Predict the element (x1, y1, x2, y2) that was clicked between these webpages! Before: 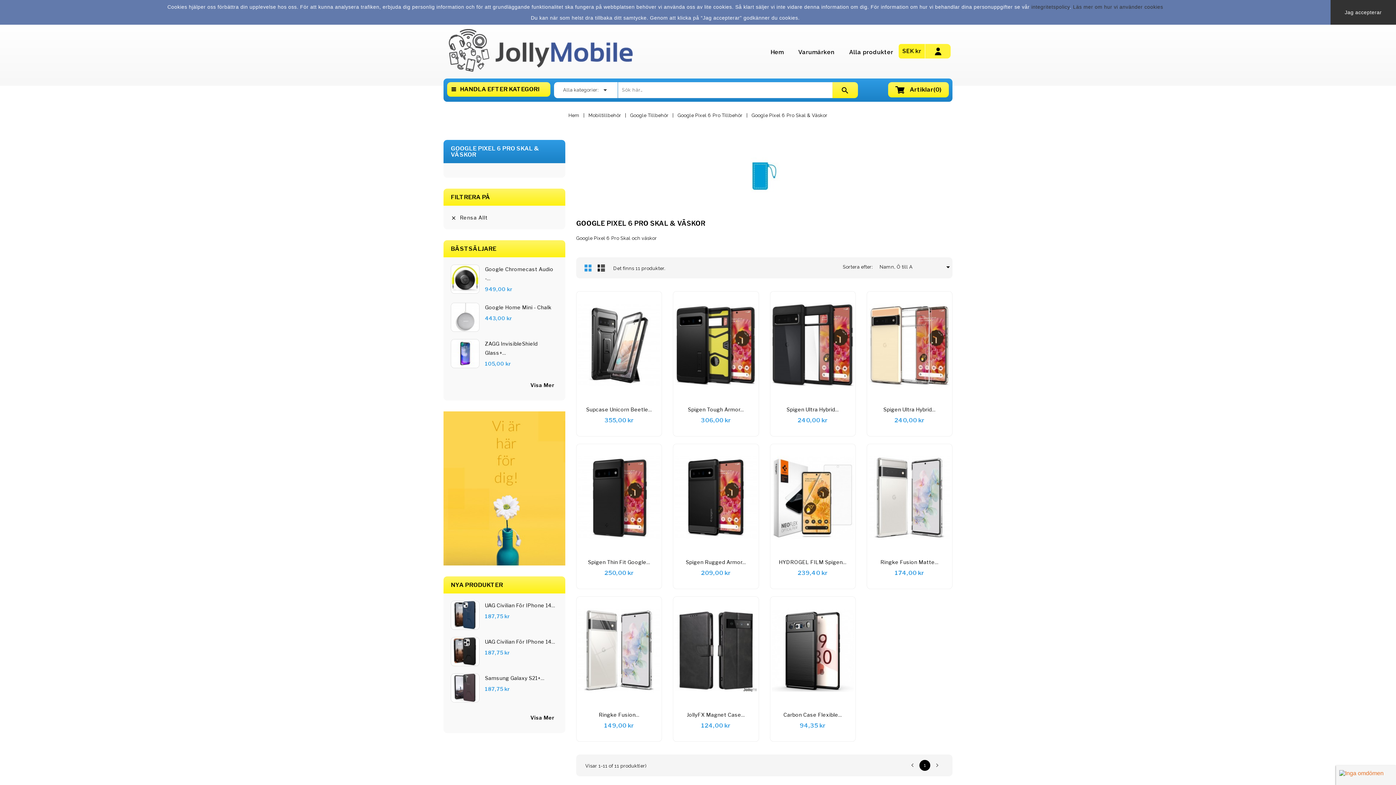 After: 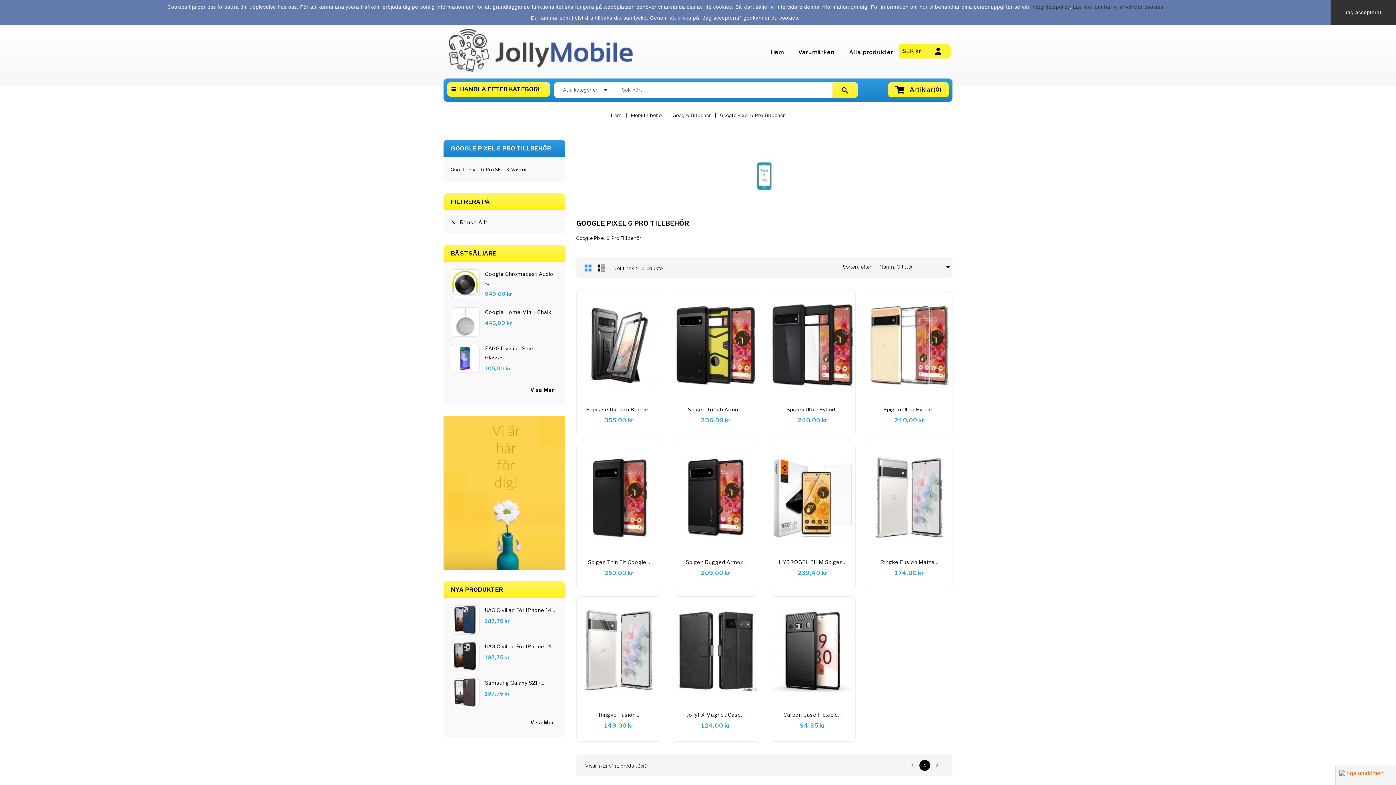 Action: bbox: (677, 112, 744, 118) label: Google Pixel 6 Pro Tillbehör 